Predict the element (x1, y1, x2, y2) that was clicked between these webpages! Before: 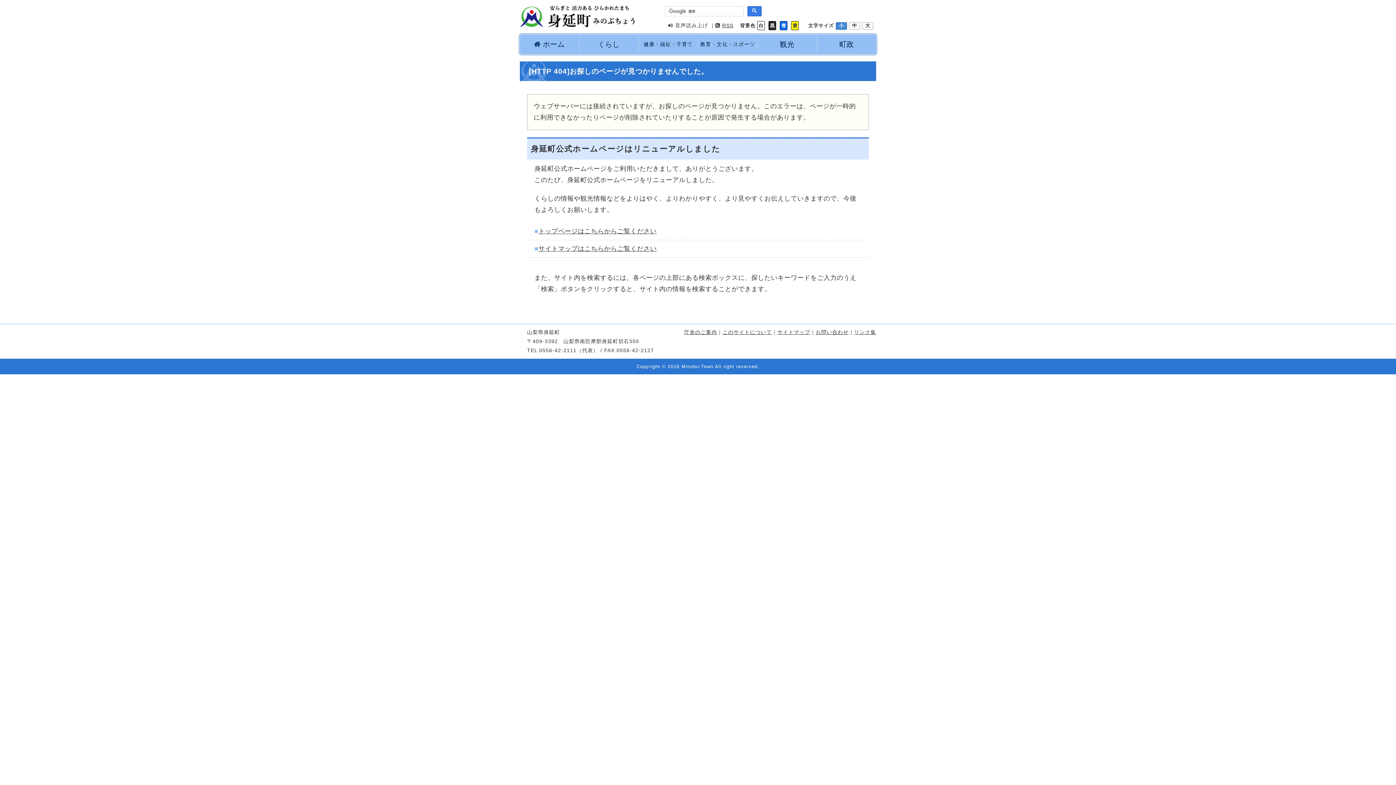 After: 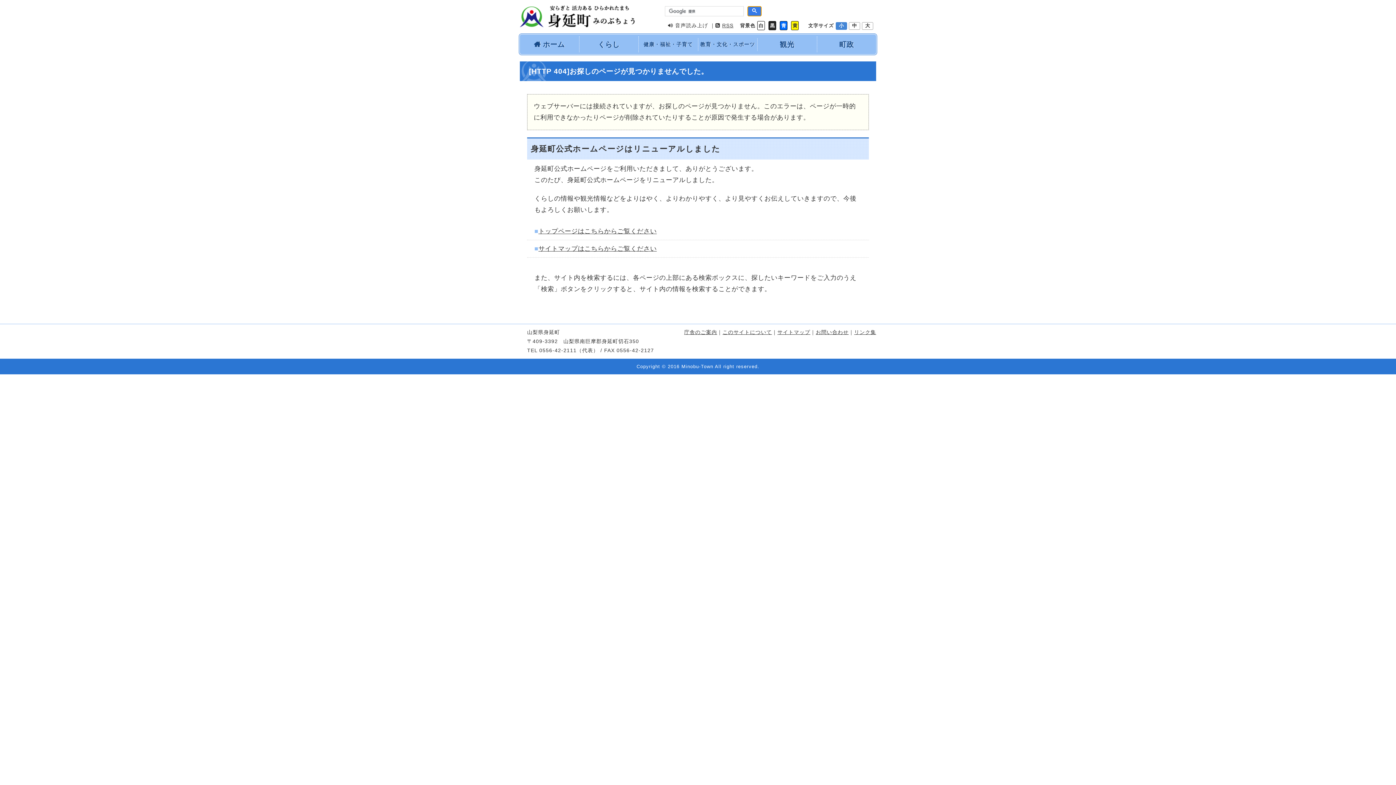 Action: bbox: (747, 6, 761, 16)